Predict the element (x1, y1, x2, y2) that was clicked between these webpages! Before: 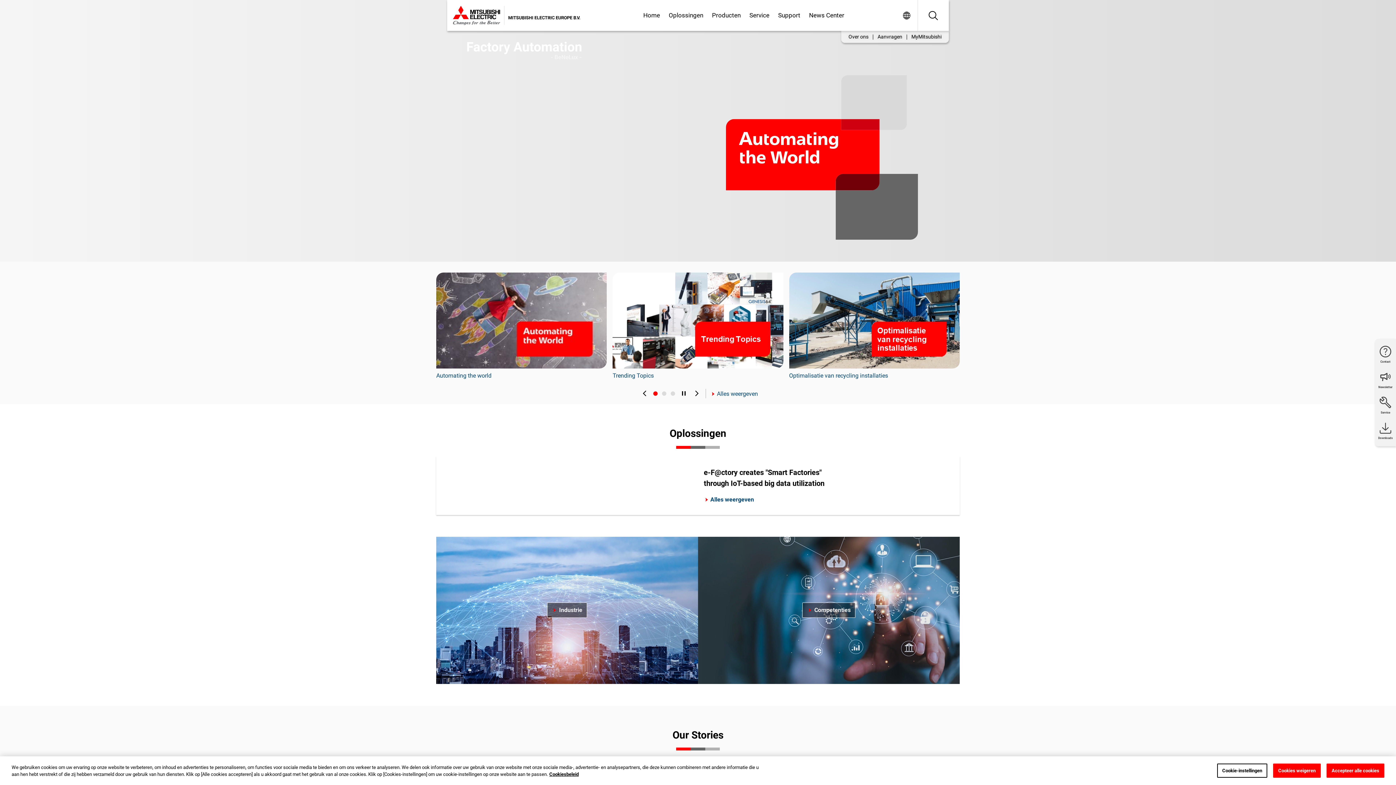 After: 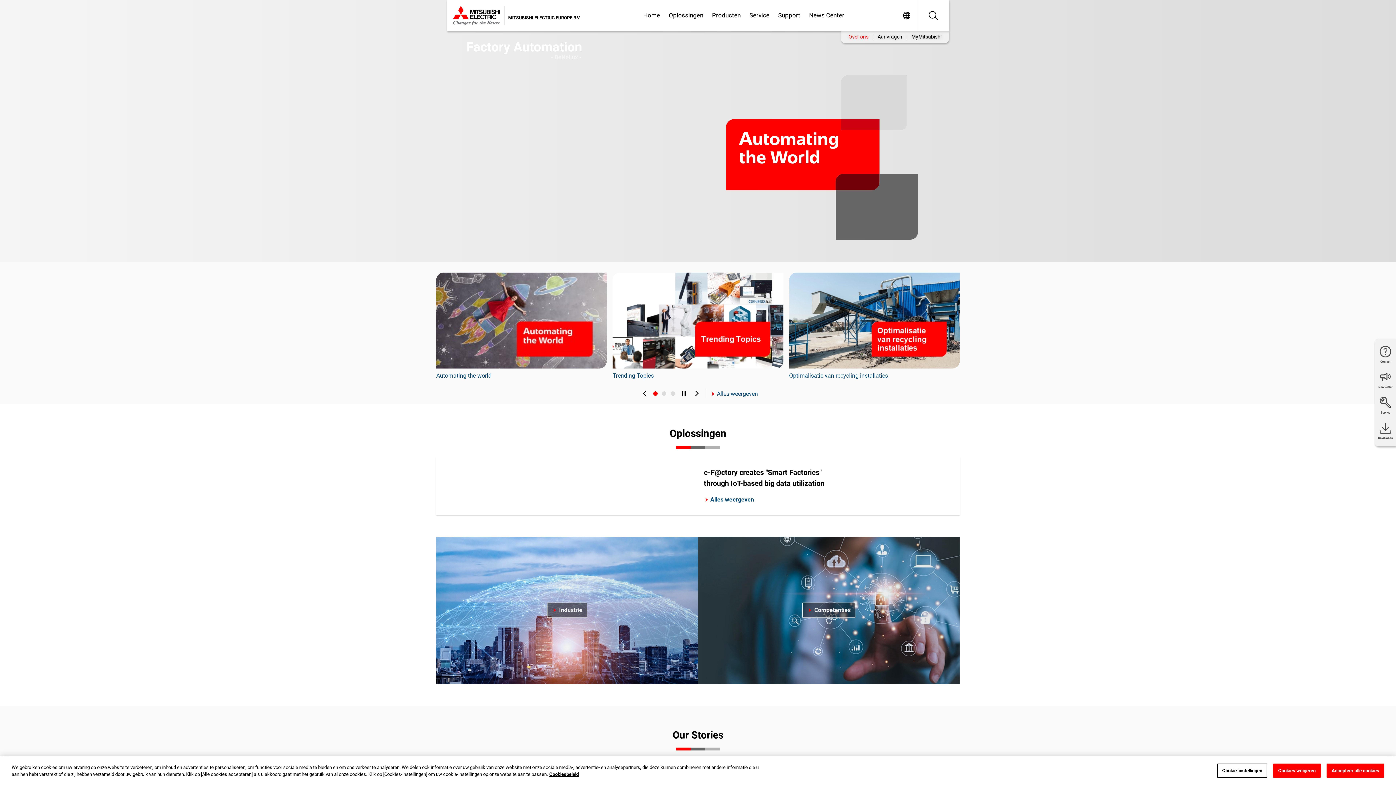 Action: label: Over ons bbox: (844, 33, 873, 40)